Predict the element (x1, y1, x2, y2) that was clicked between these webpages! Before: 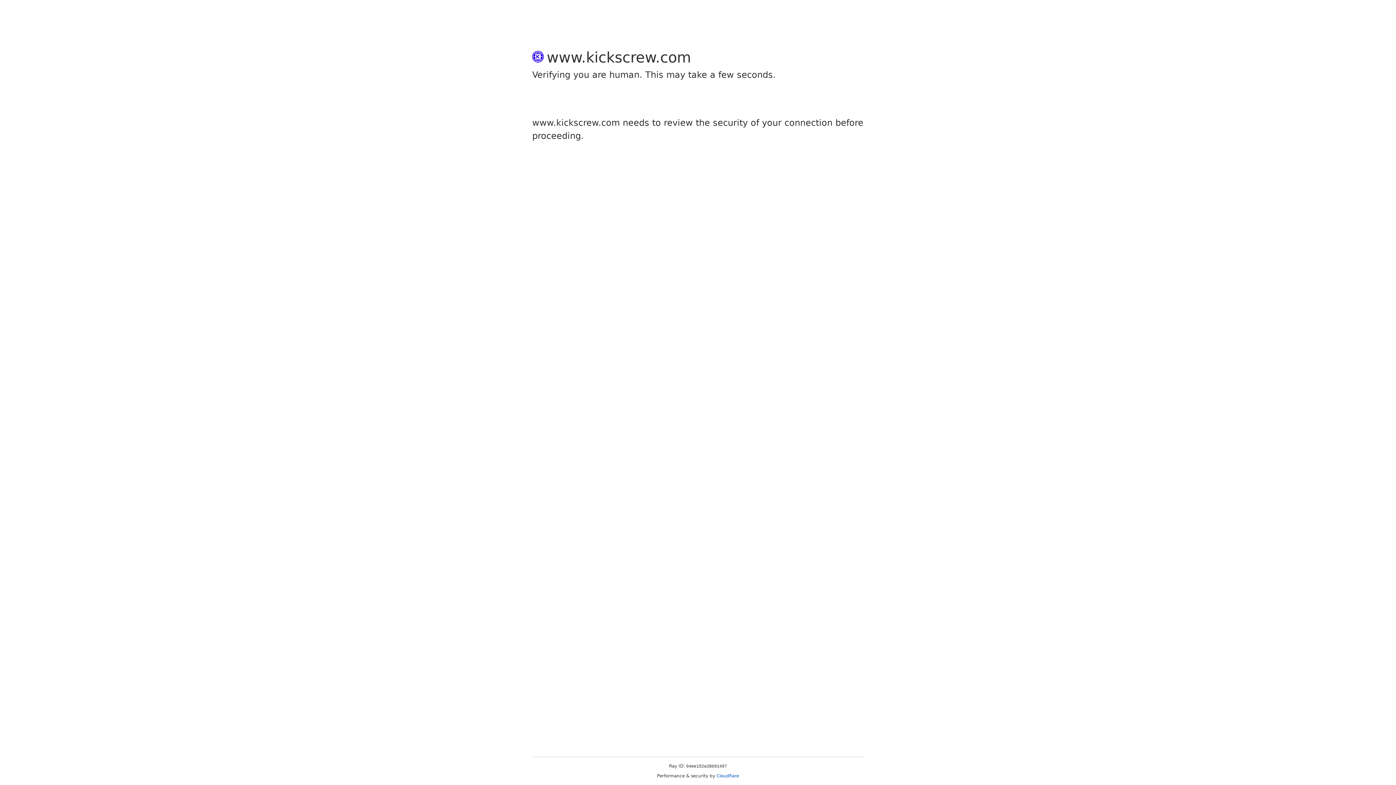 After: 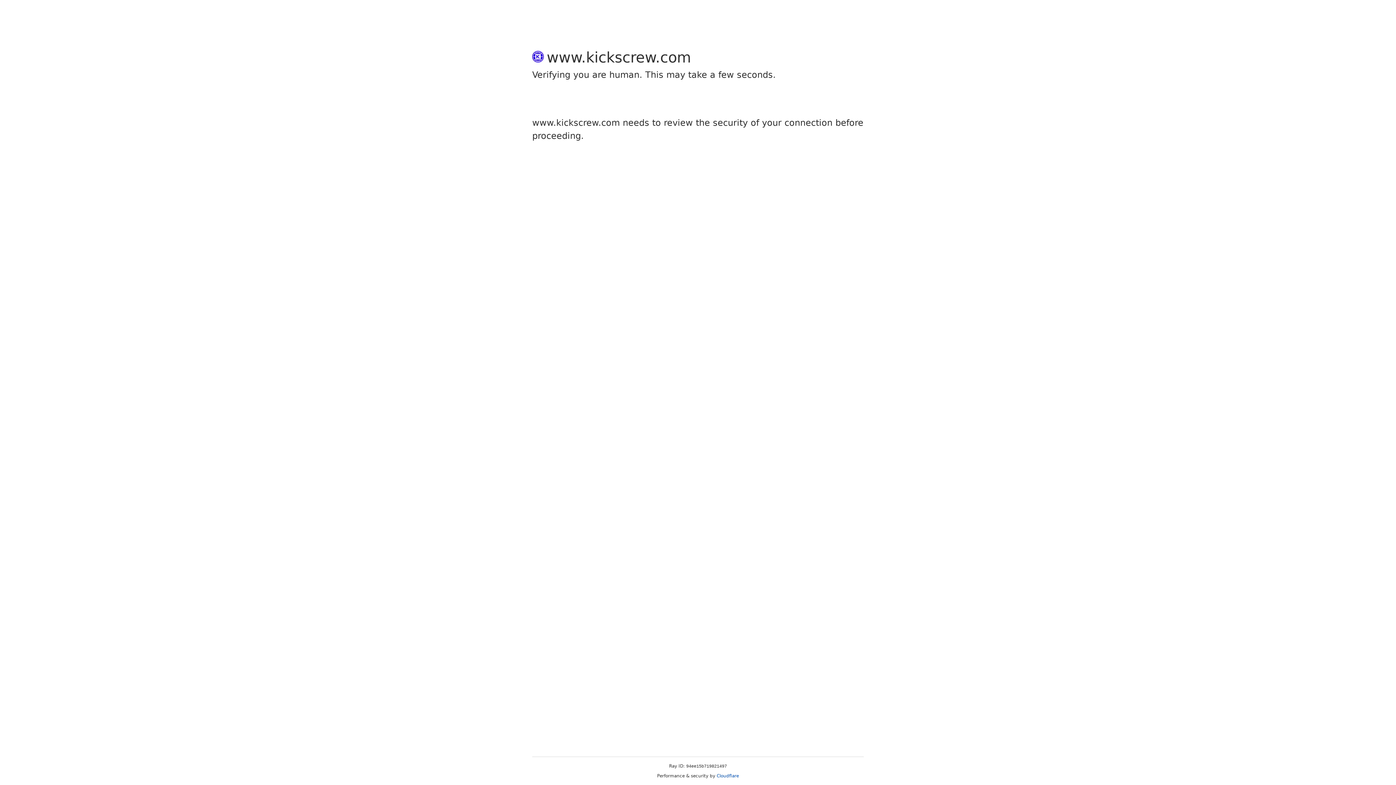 Action: bbox: (716, 773, 739, 778) label: Cloudflare